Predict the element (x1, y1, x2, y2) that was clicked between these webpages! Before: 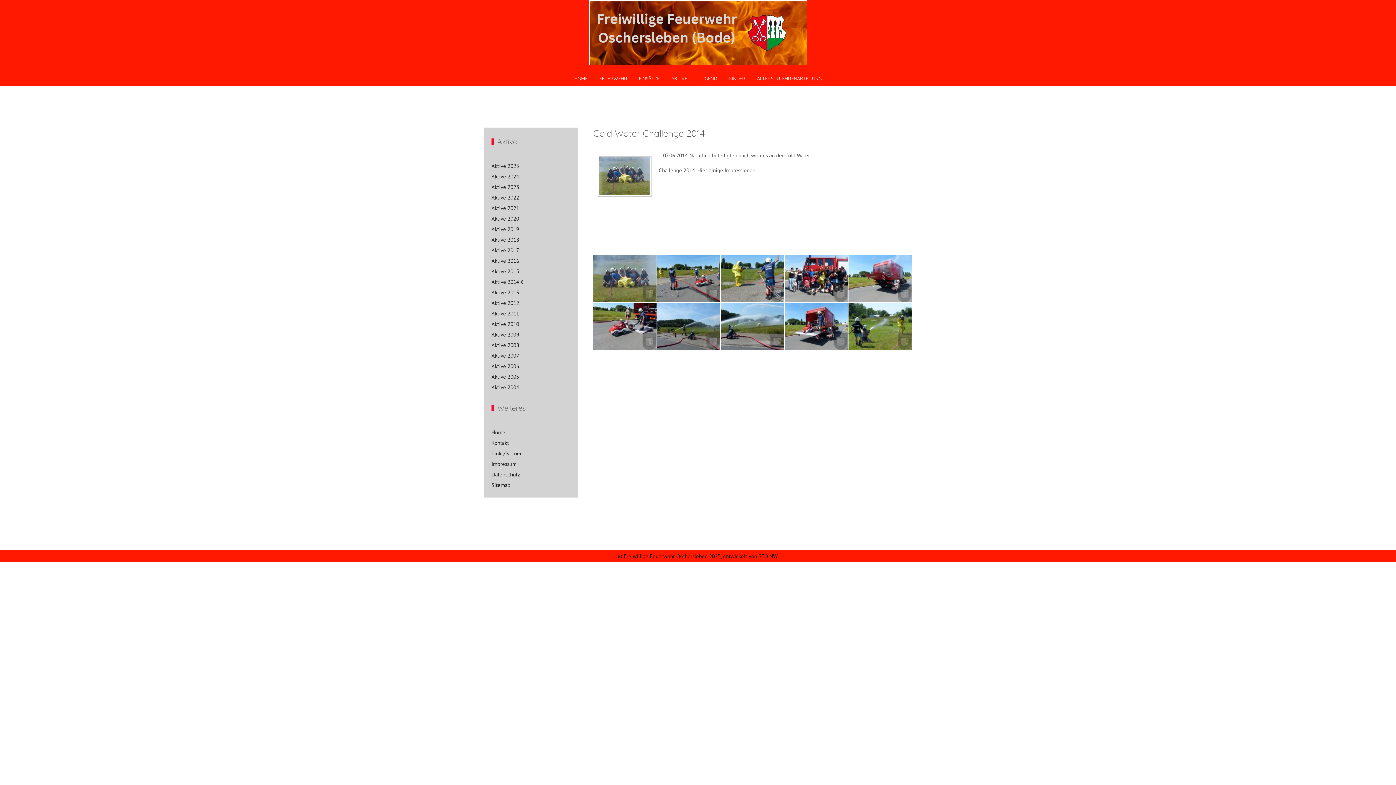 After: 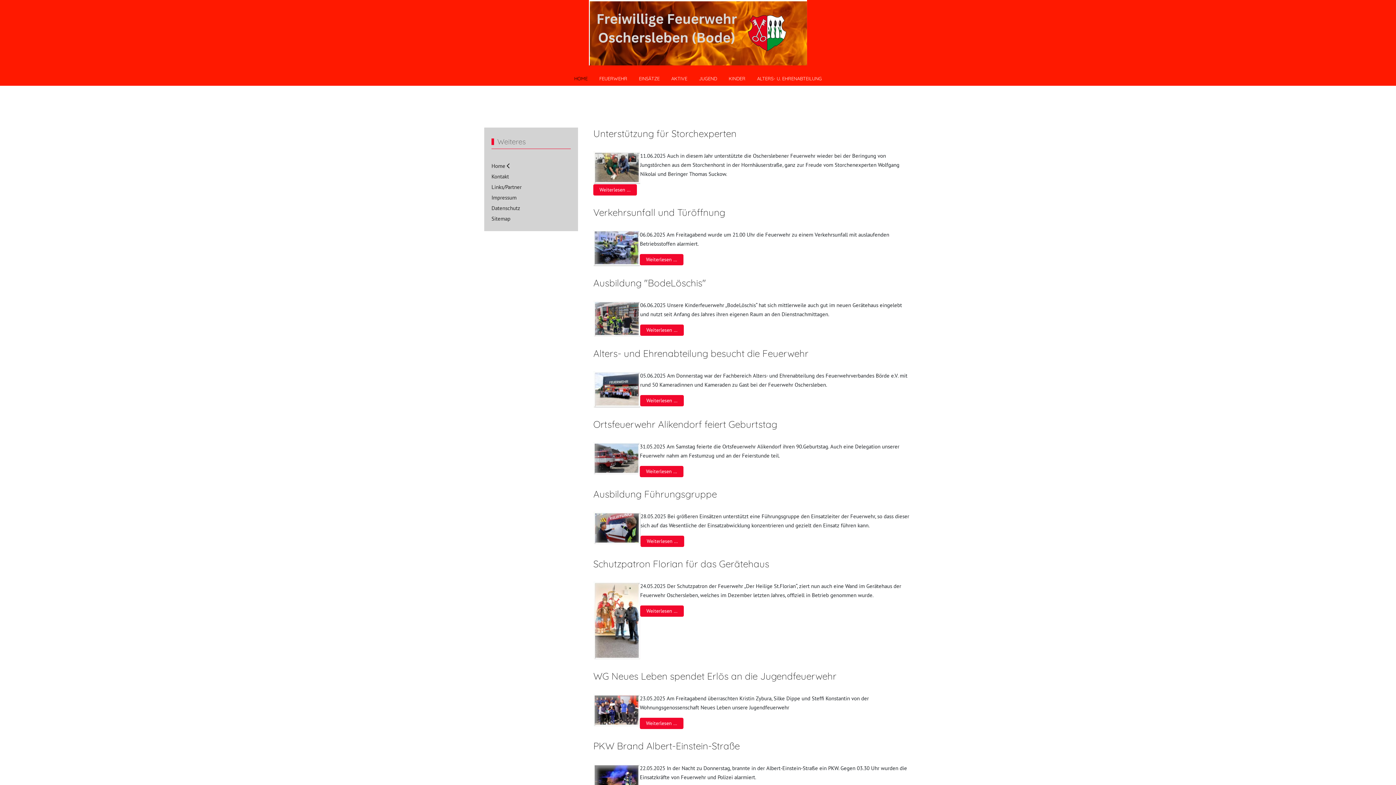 Action: label: HOME bbox: (568, 72, 593, 85)